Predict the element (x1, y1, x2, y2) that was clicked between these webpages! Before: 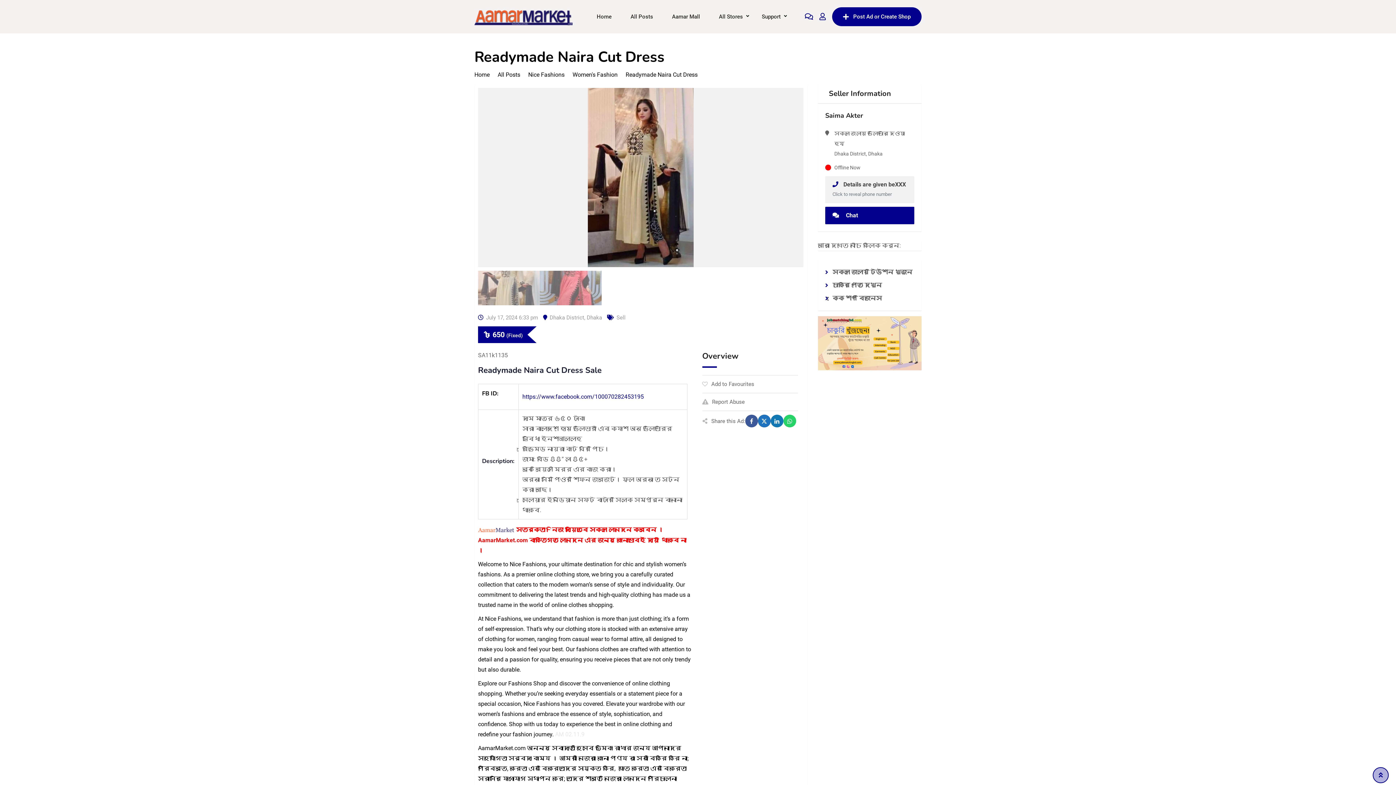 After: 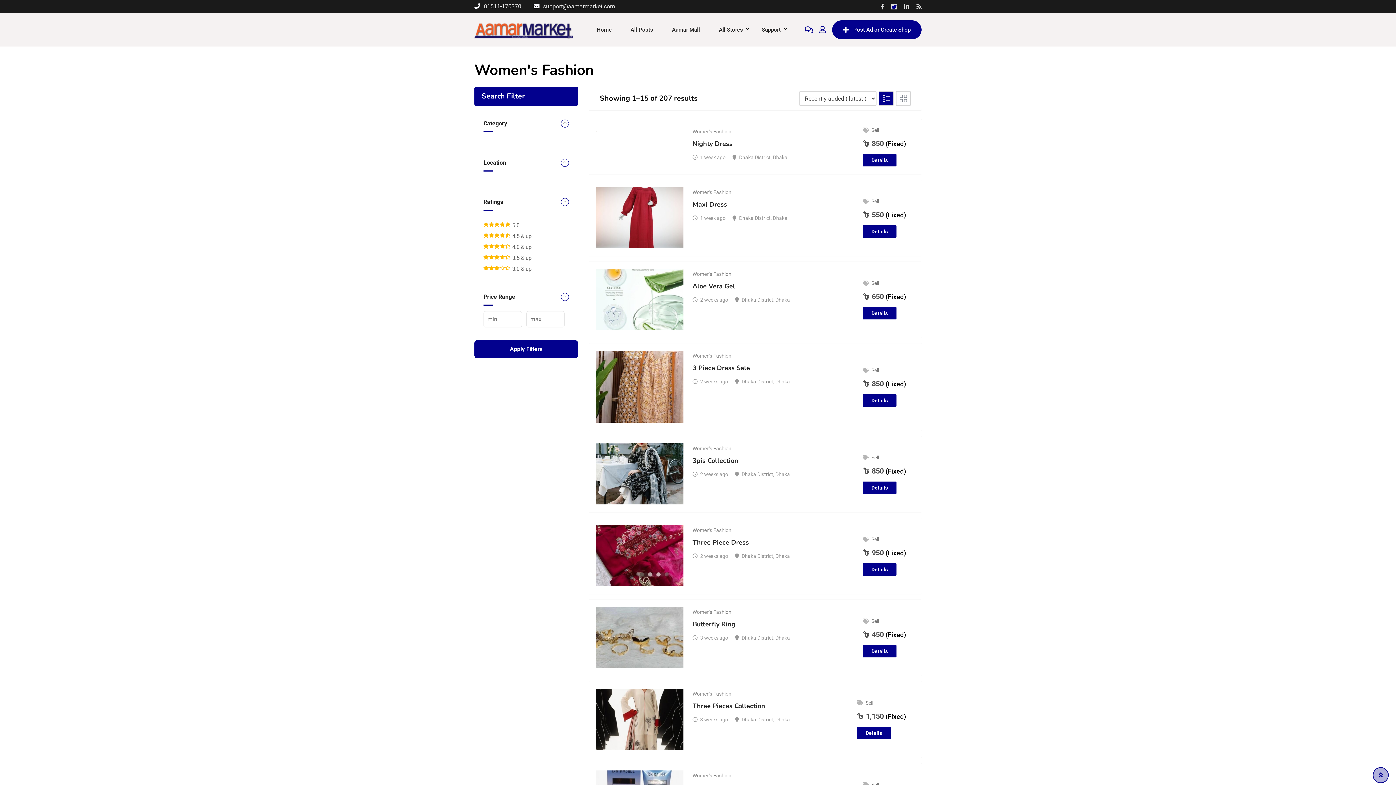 Action: label: Women's Fashion bbox: (572, 71, 617, 78)